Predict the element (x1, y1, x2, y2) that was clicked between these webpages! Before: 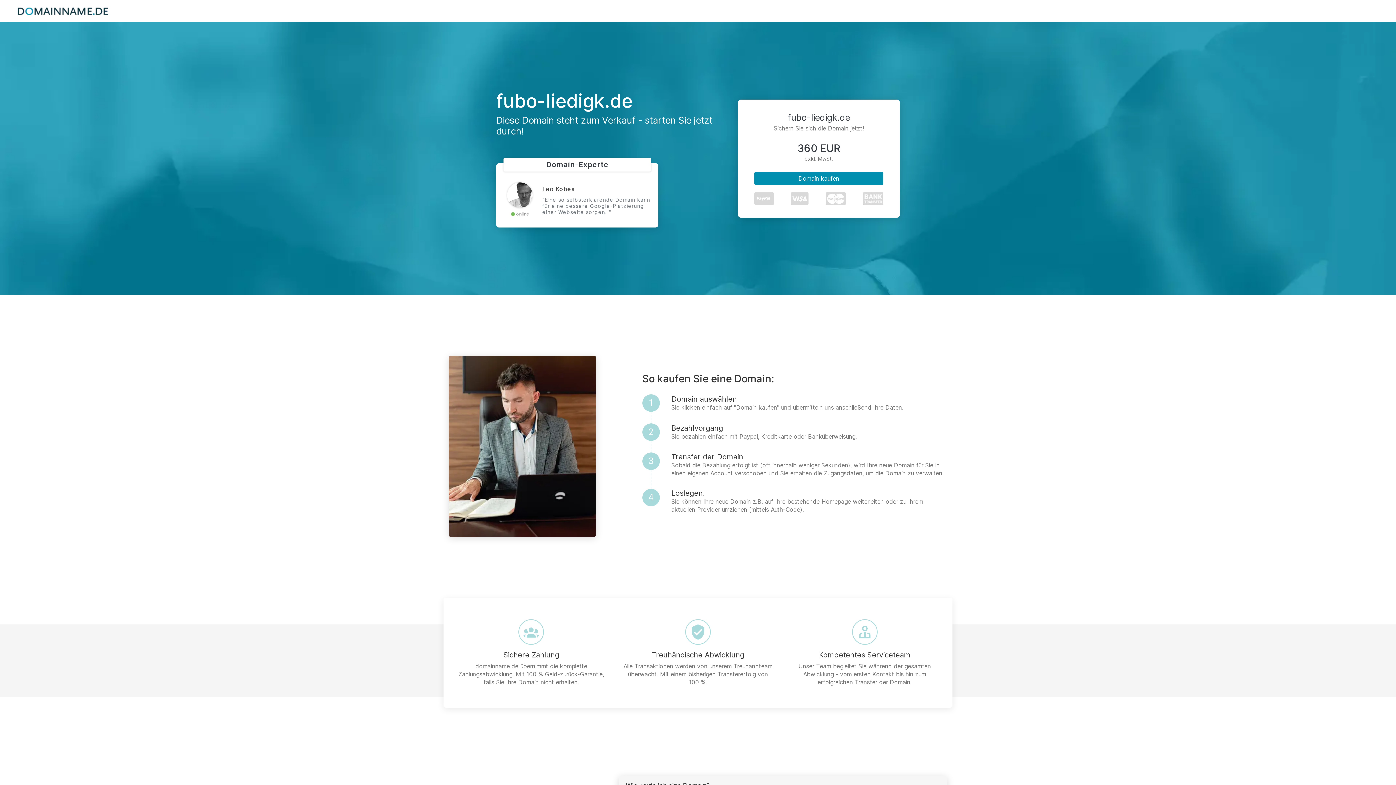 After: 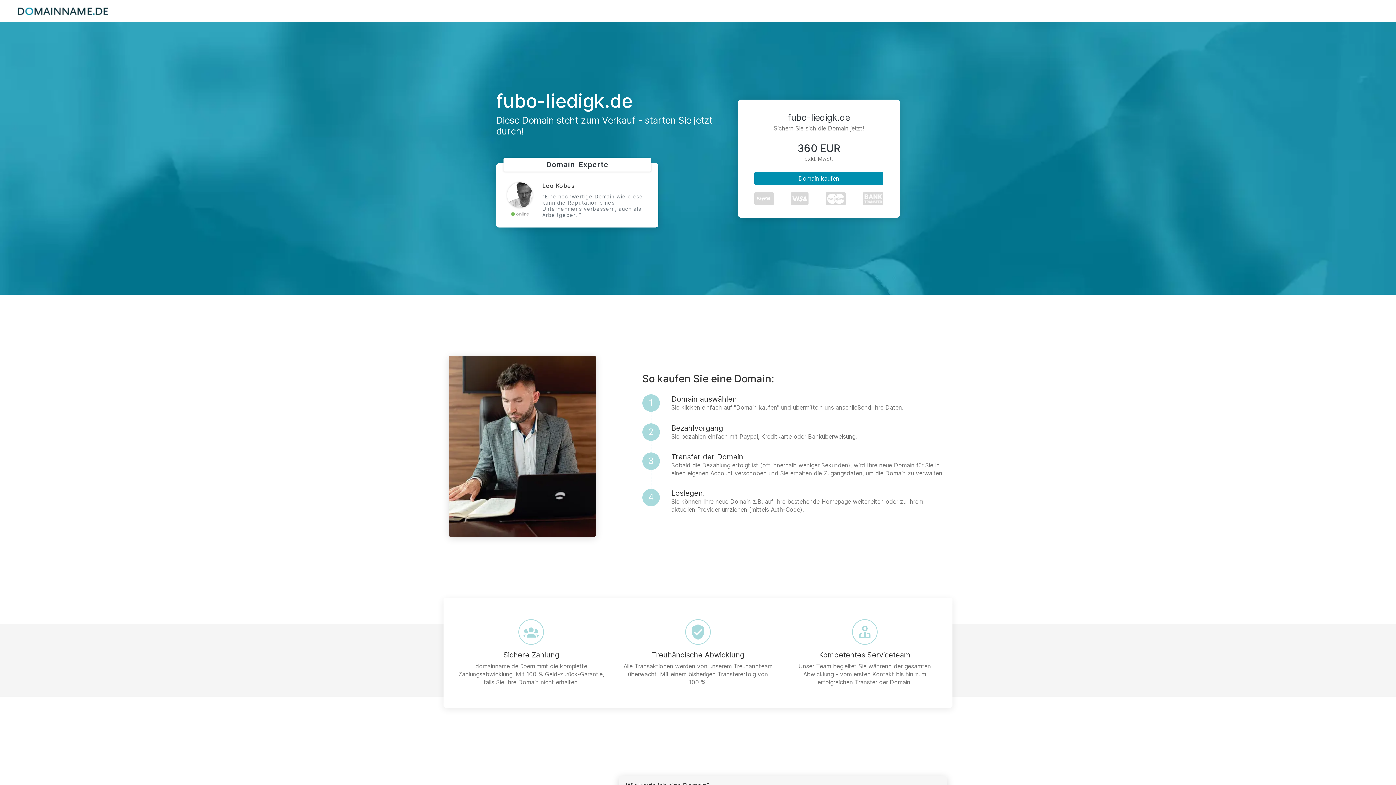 Action: bbox: (17, 7, 108, 14)